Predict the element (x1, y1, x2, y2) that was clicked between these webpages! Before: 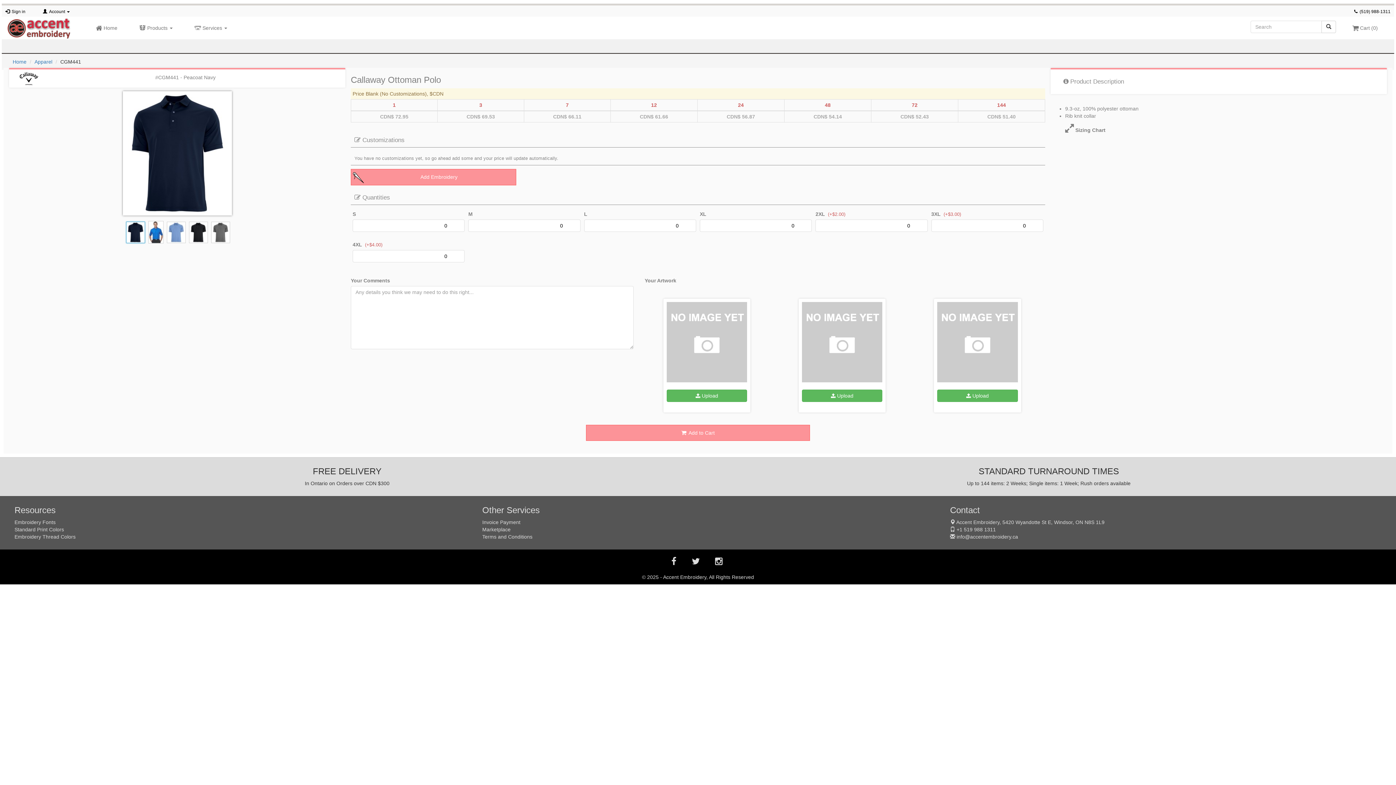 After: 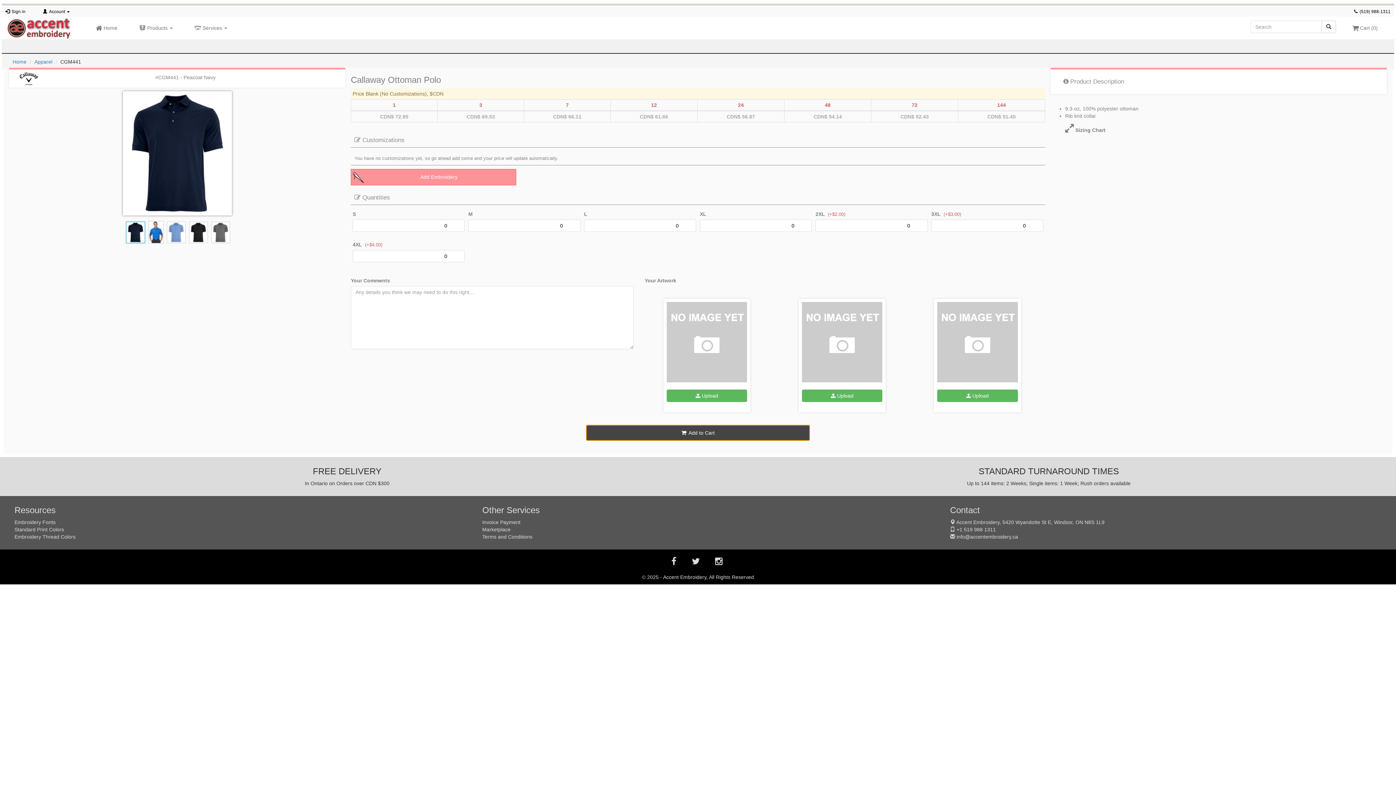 Action: label:  Add to Cart bbox: (586, 425, 810, 441)